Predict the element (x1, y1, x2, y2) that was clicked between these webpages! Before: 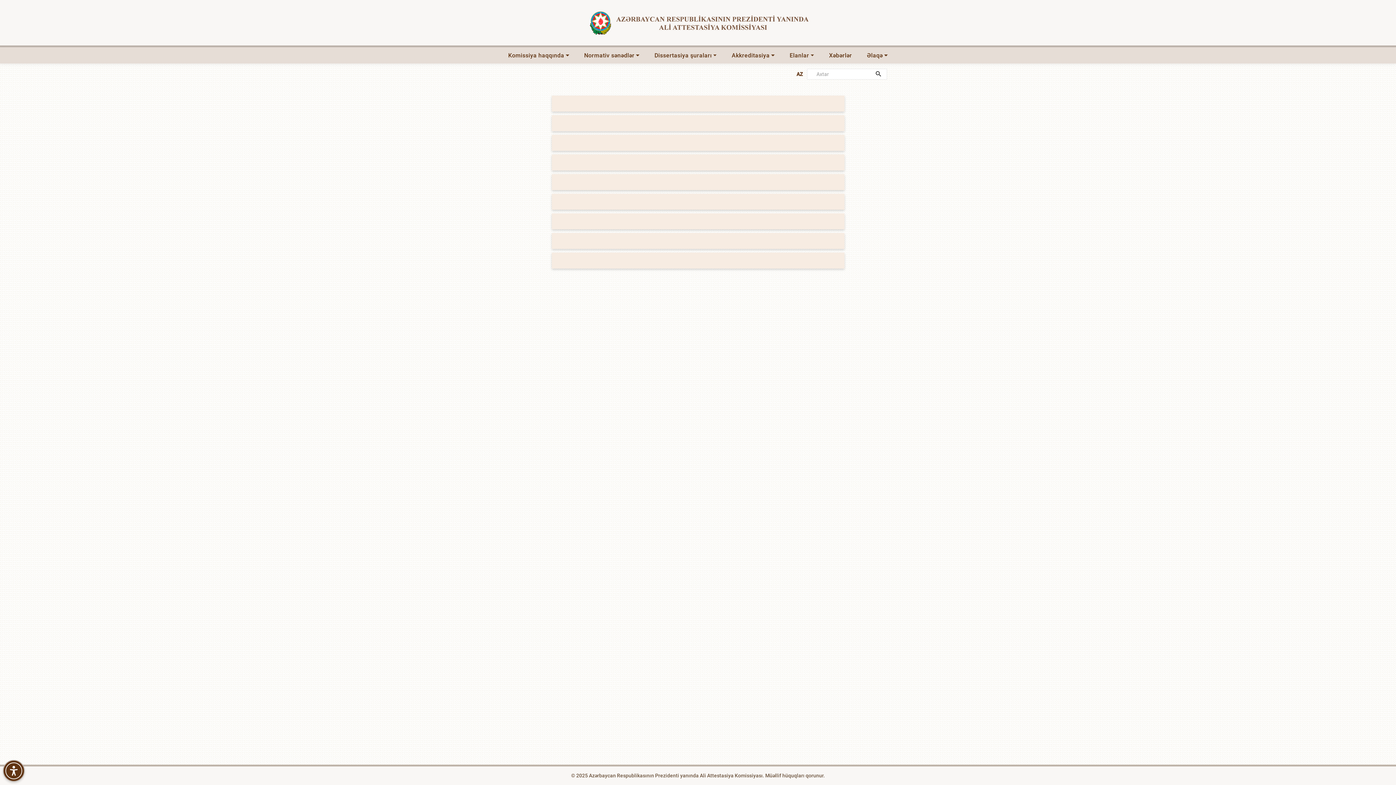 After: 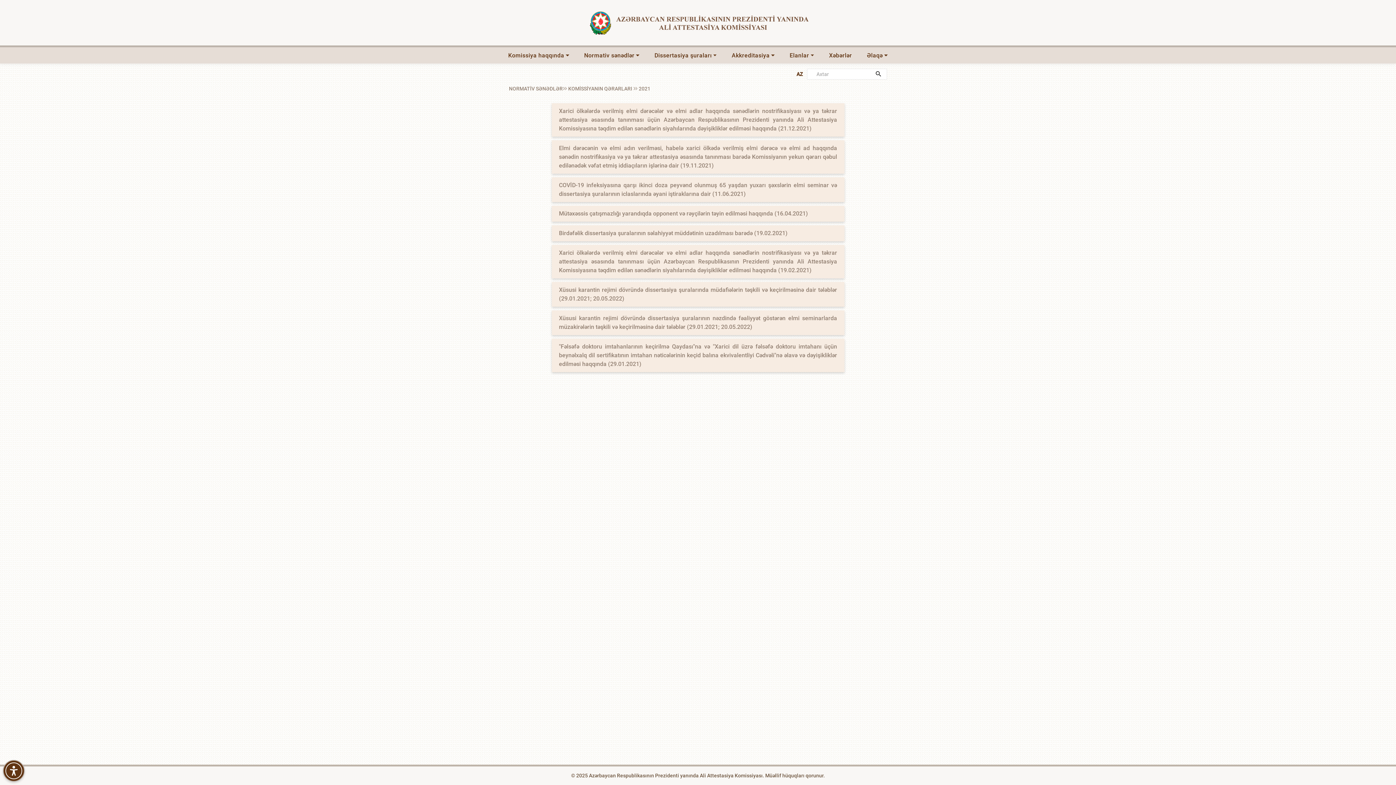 Action: bbox: (796, 71, 802, 77) label: AZ